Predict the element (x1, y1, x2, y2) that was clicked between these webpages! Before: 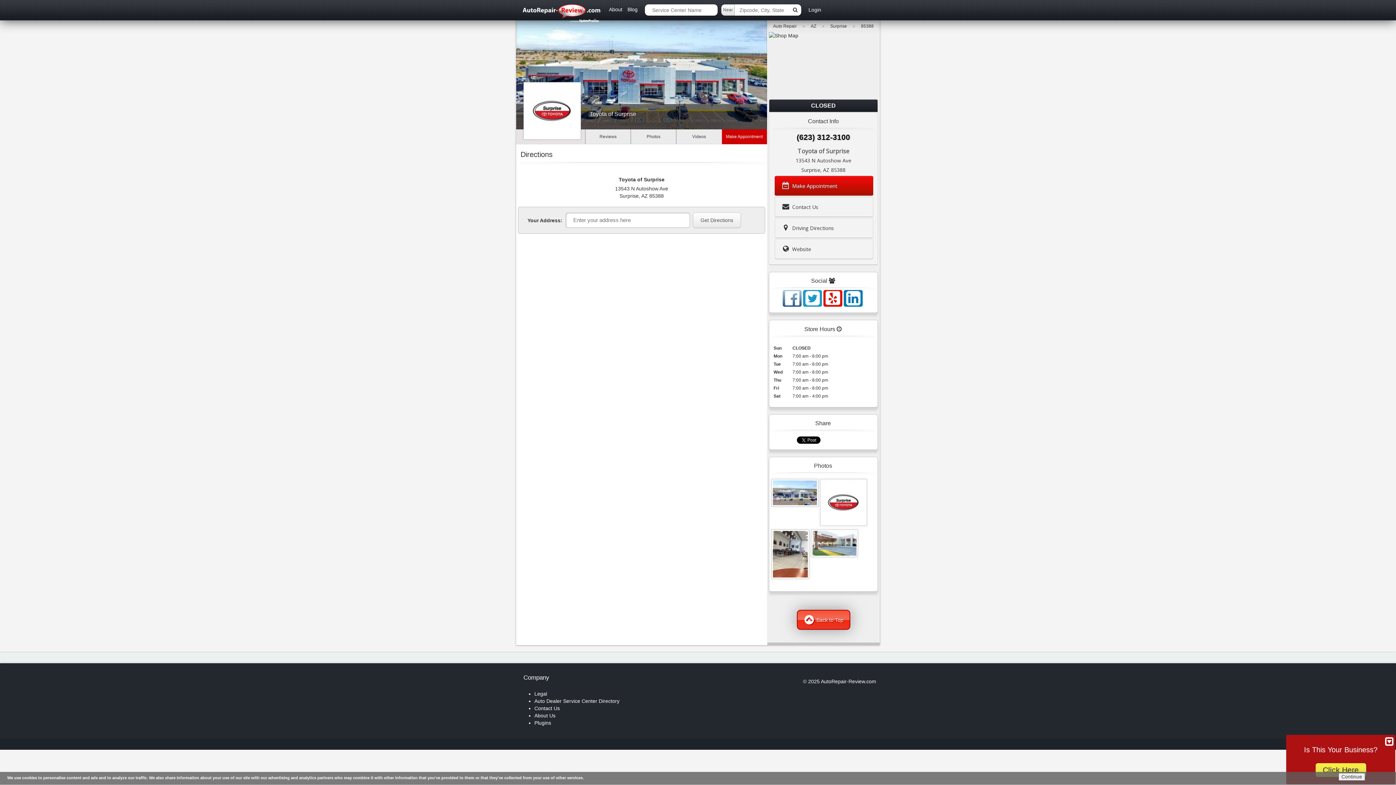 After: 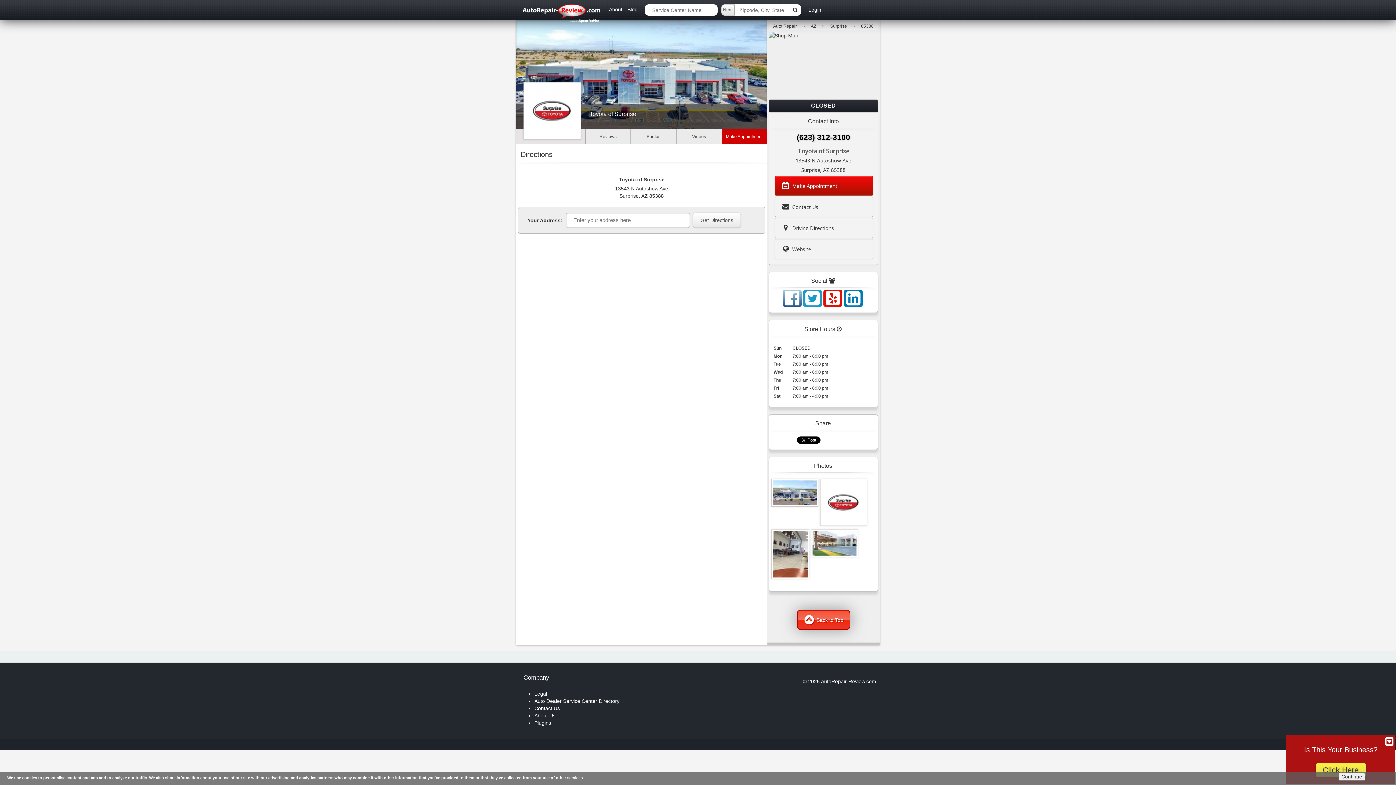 Action: bbox: (774, 218, 873, 238) label:  Driving Directions